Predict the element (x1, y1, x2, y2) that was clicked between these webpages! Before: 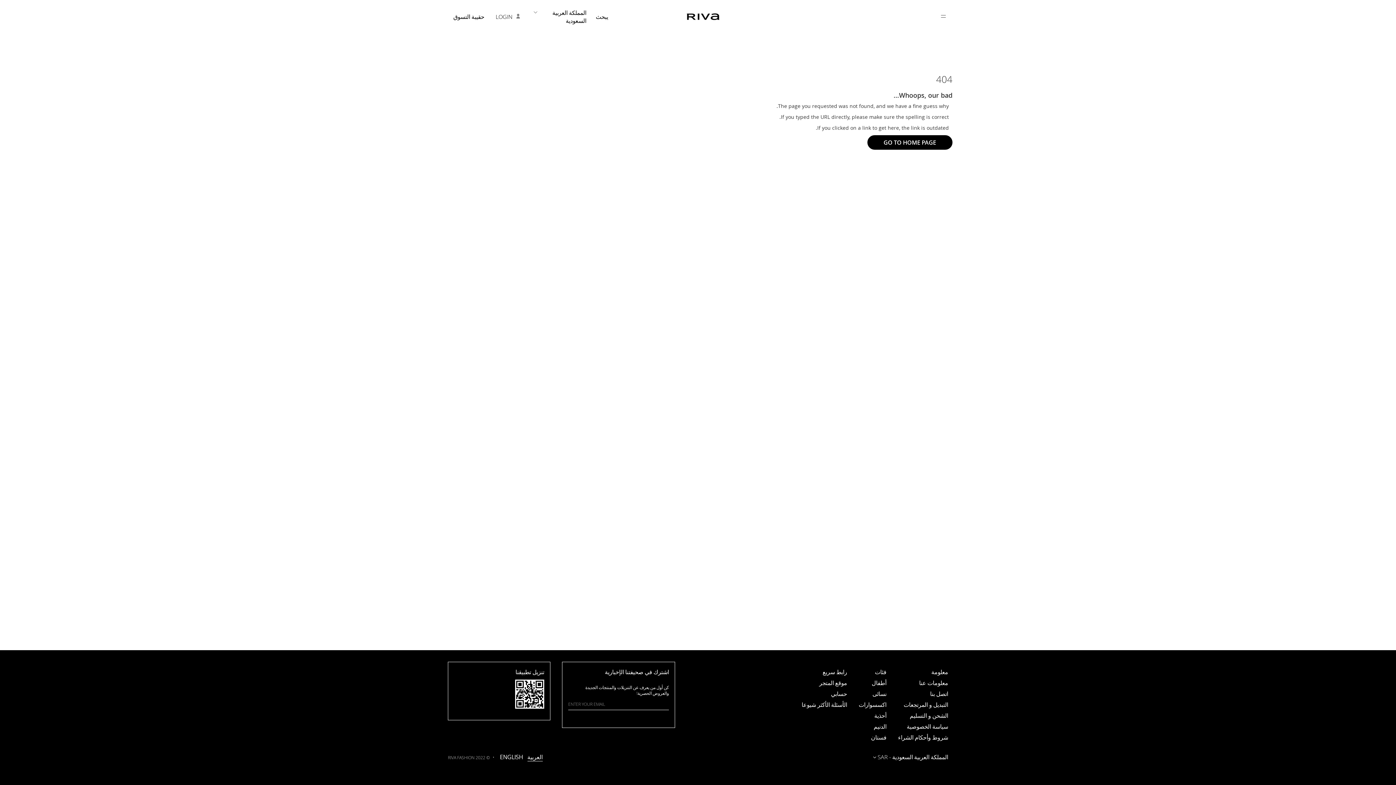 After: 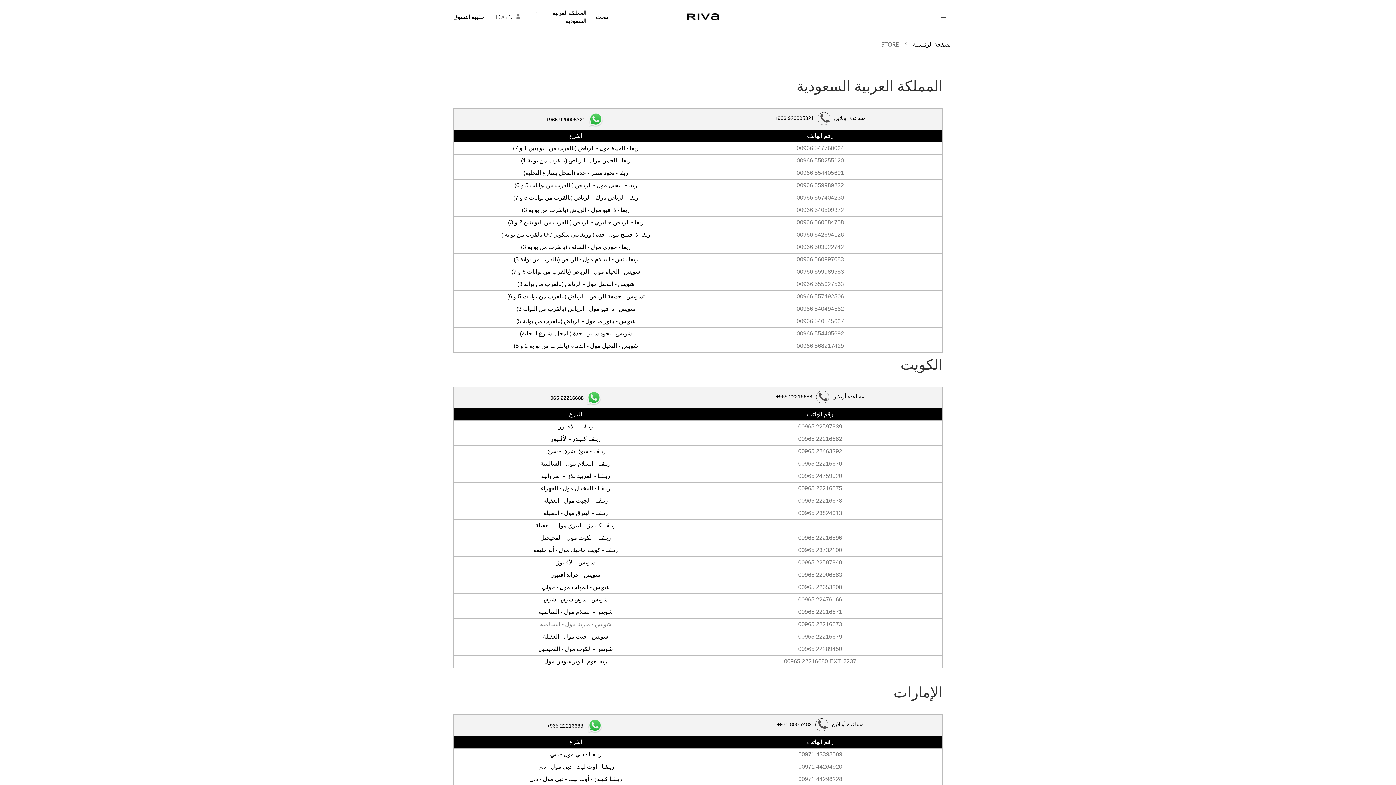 Action: bbox: (819, 680, 847, 688) label: موقع المتجر